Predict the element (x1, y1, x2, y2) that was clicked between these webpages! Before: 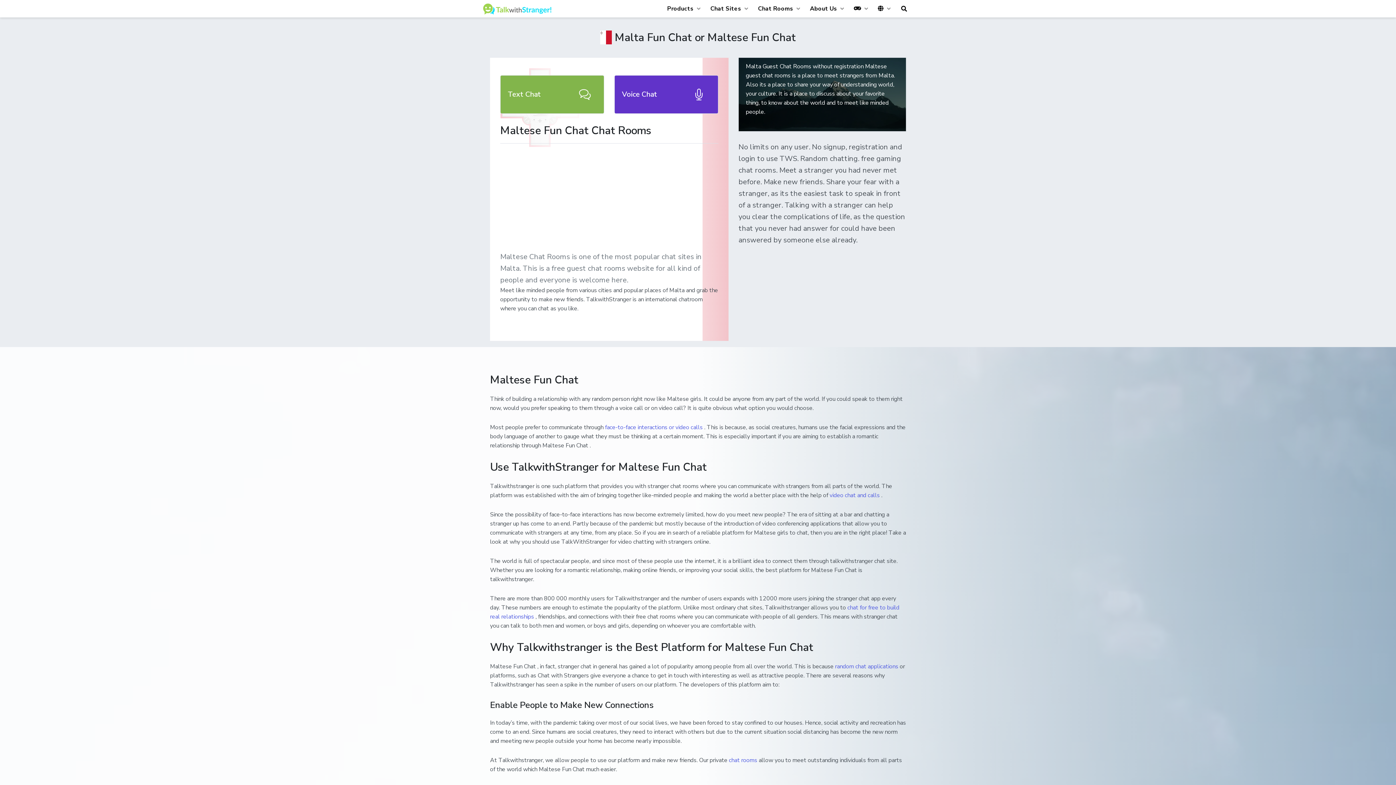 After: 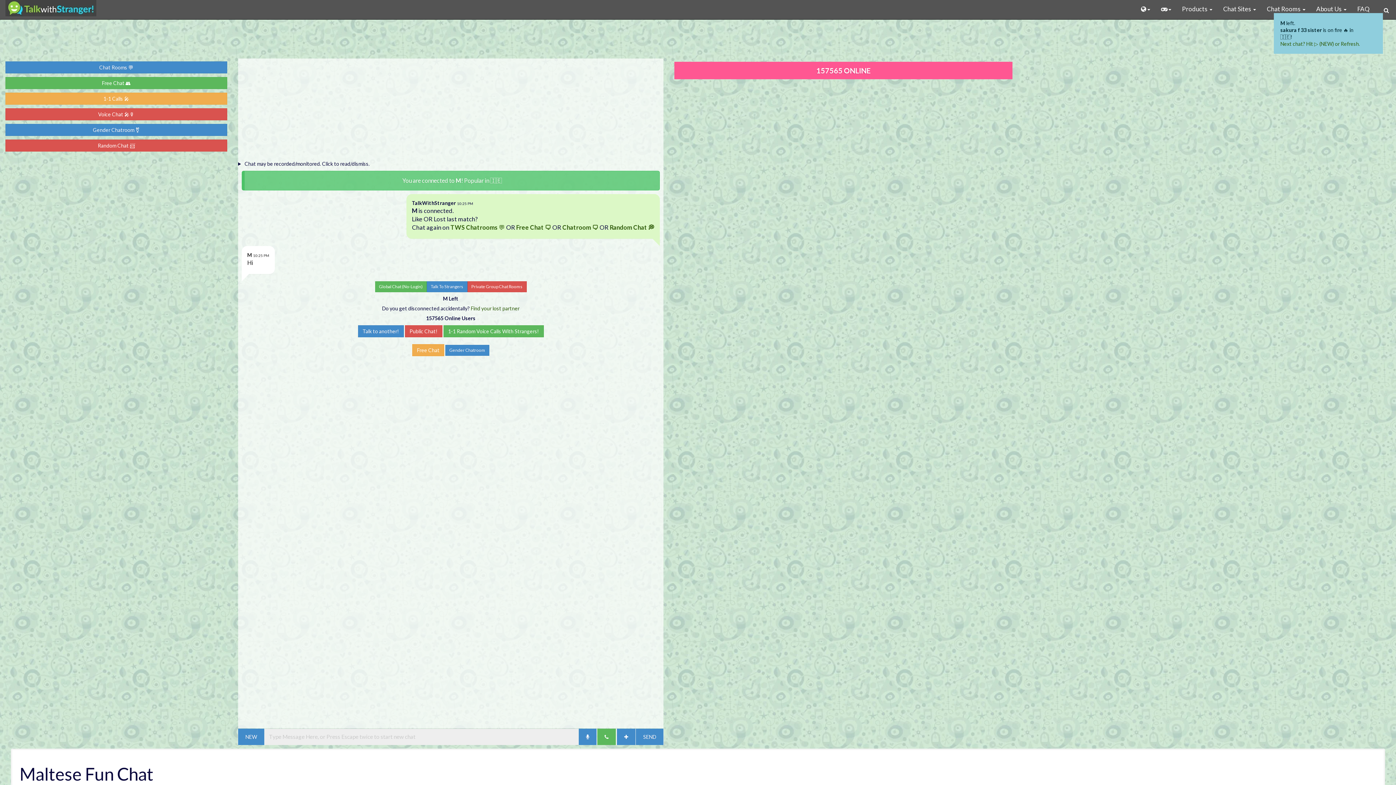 Action: label: Text Chat bbox: (500, 75, 604, 113)